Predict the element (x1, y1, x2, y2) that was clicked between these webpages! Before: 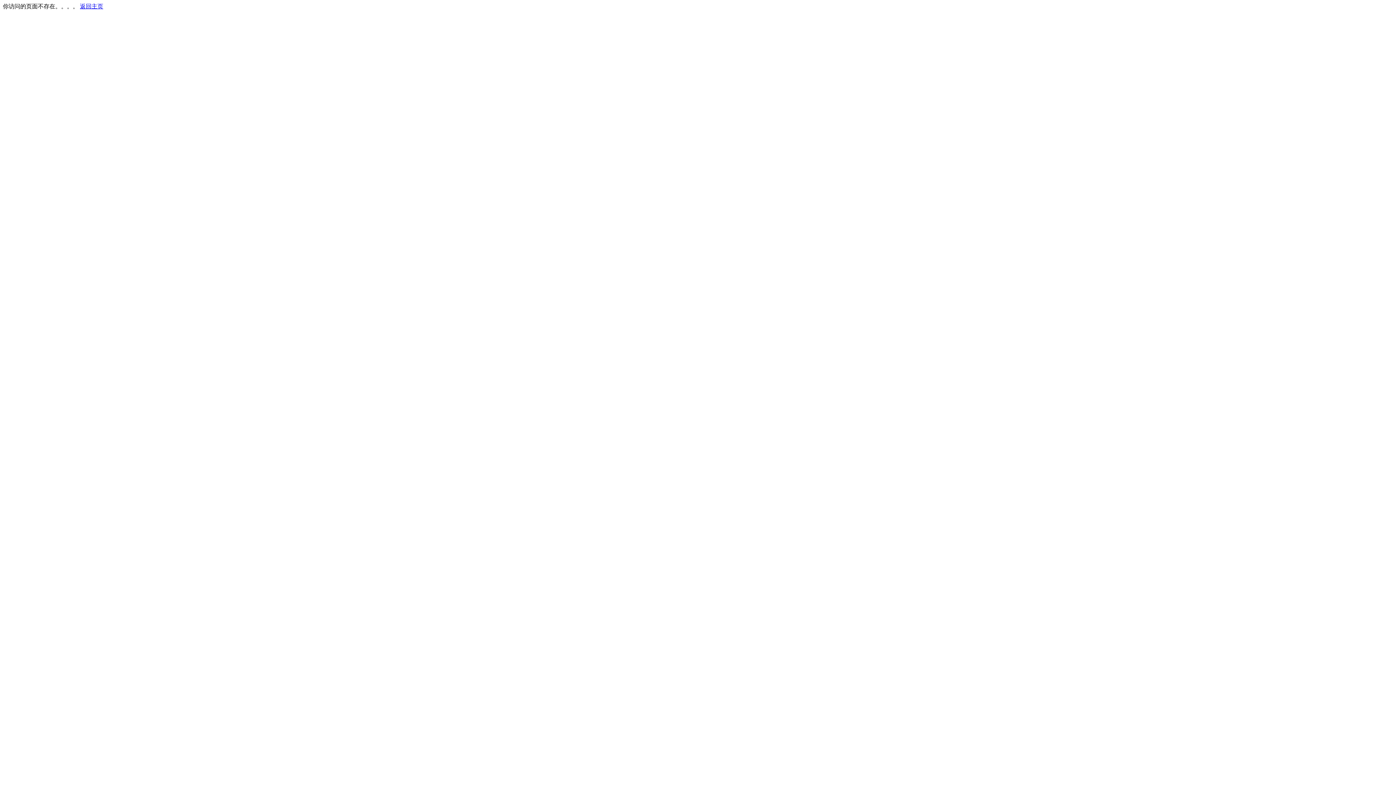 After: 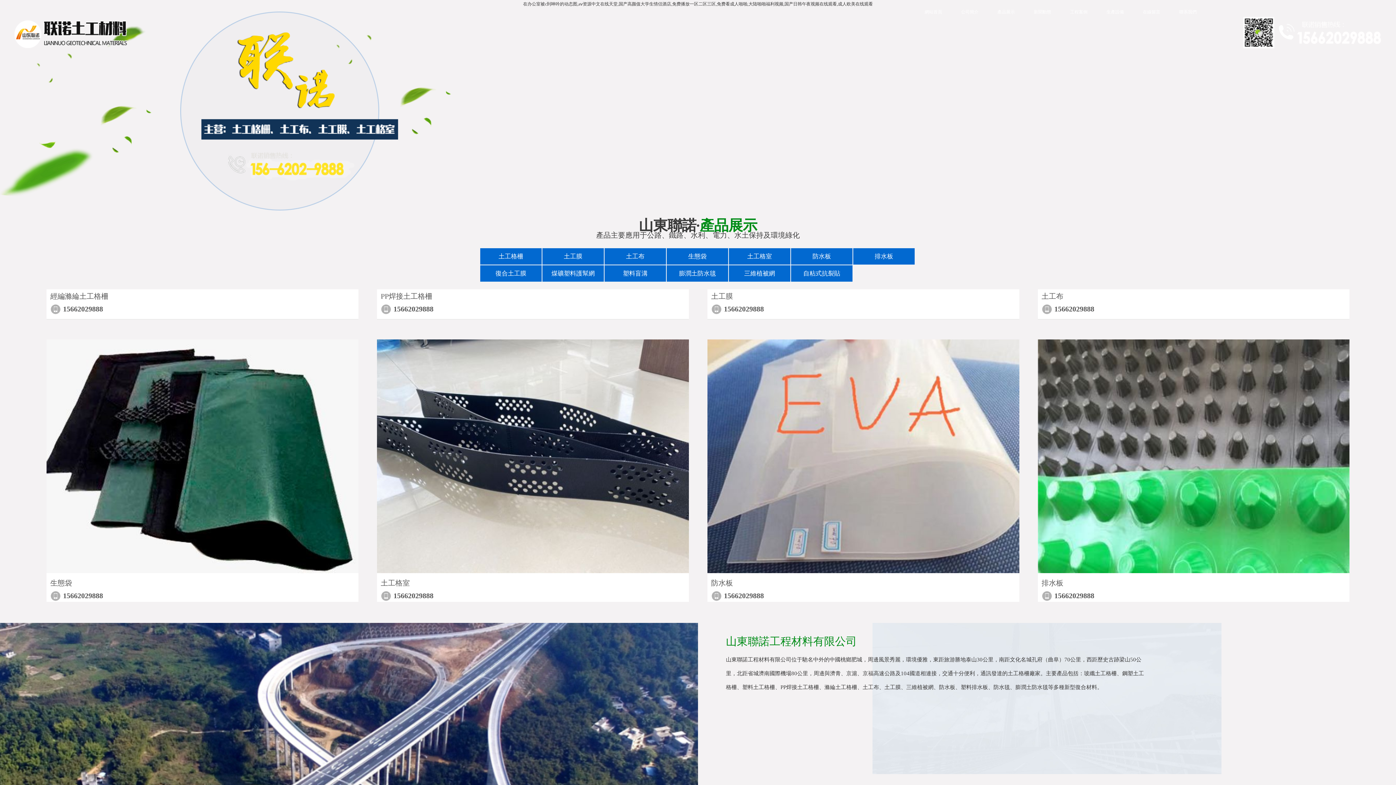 Action: label: 返回主页 bbox: (80, 3, 103, 9)